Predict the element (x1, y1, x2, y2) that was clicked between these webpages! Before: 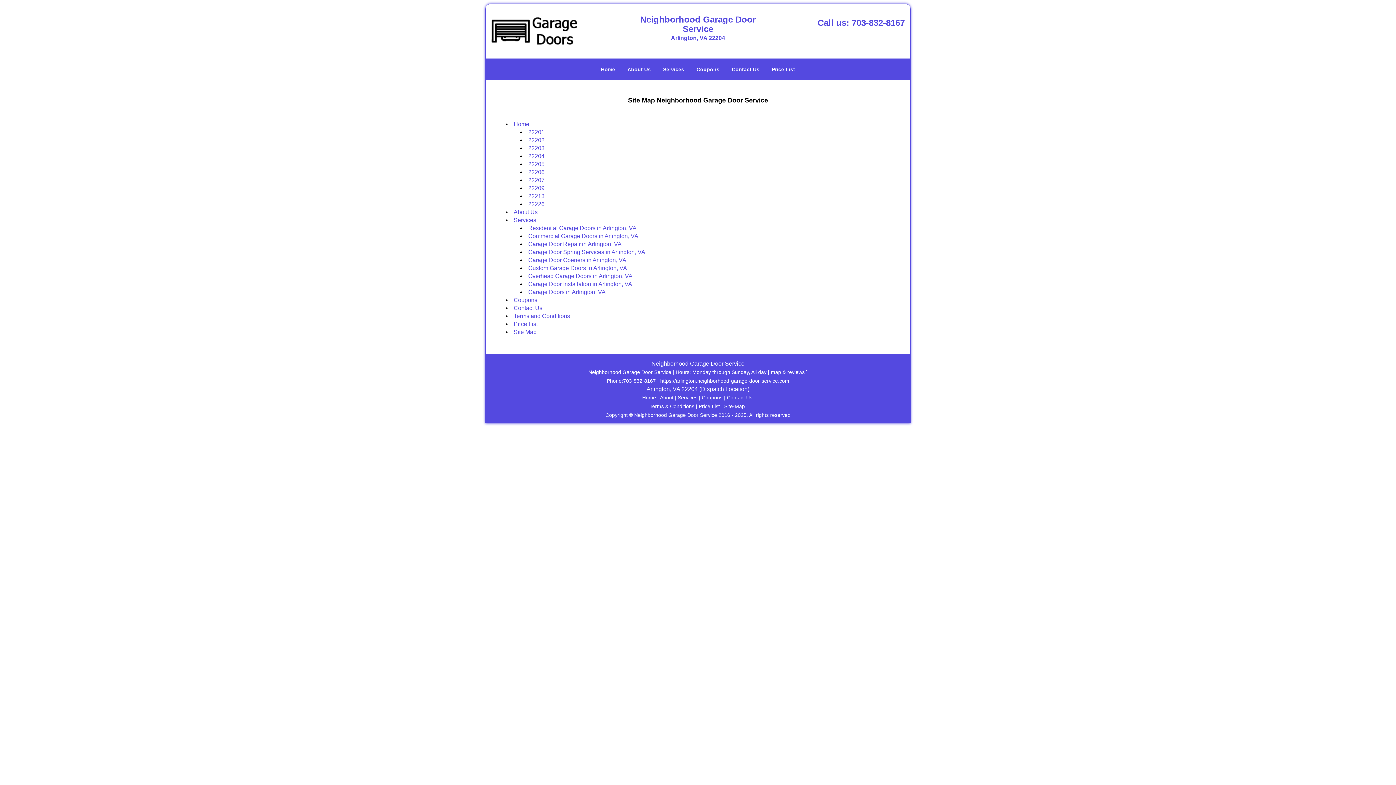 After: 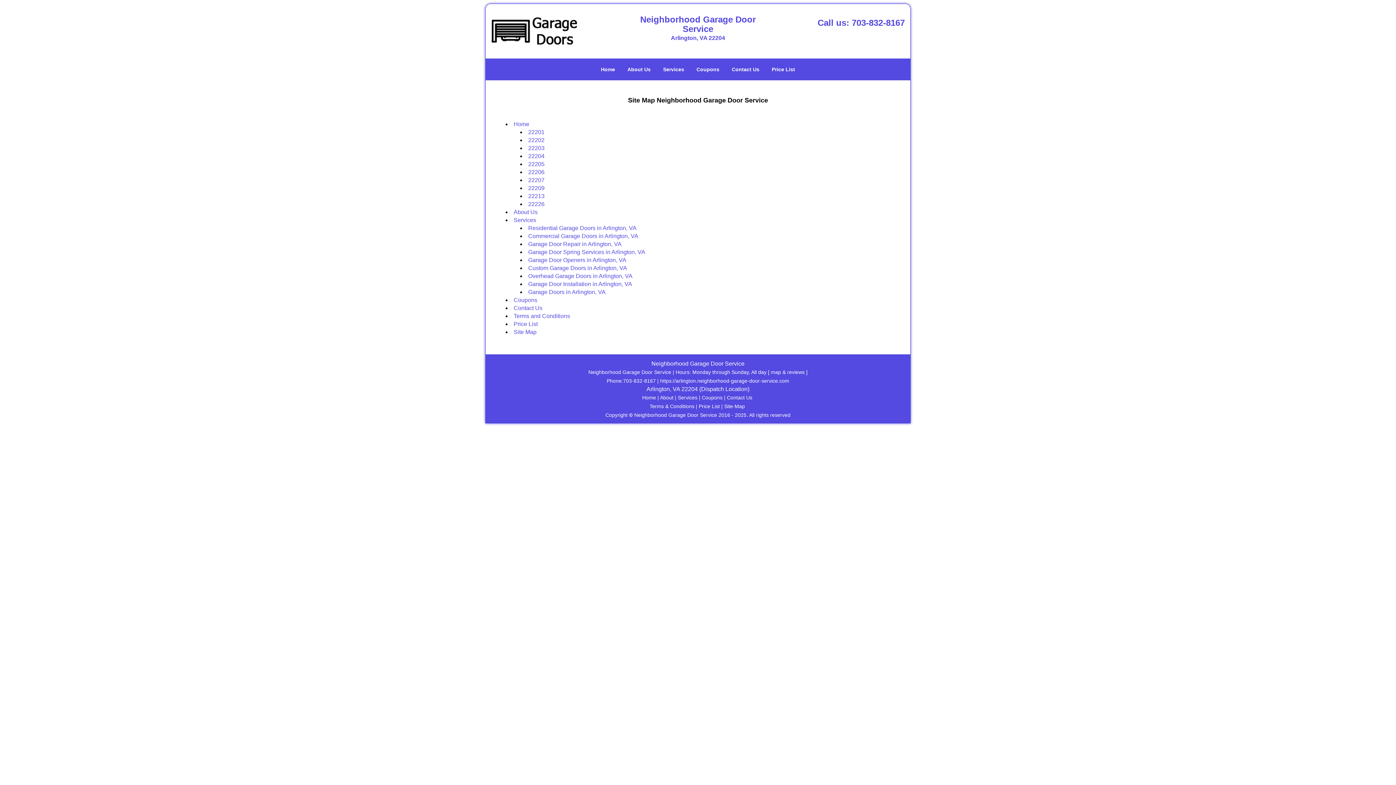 Action: label: Site Map bbox: (513, 329, 536, 335)